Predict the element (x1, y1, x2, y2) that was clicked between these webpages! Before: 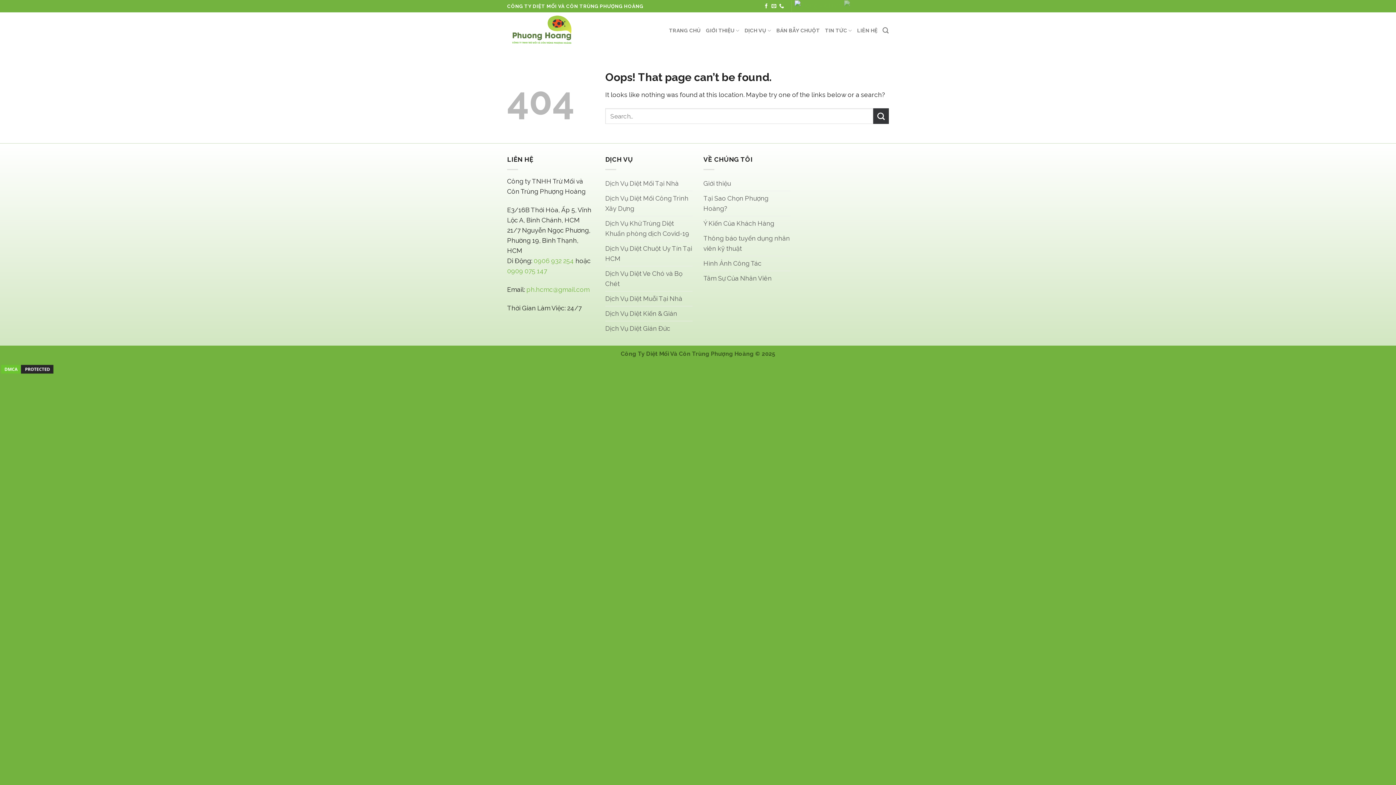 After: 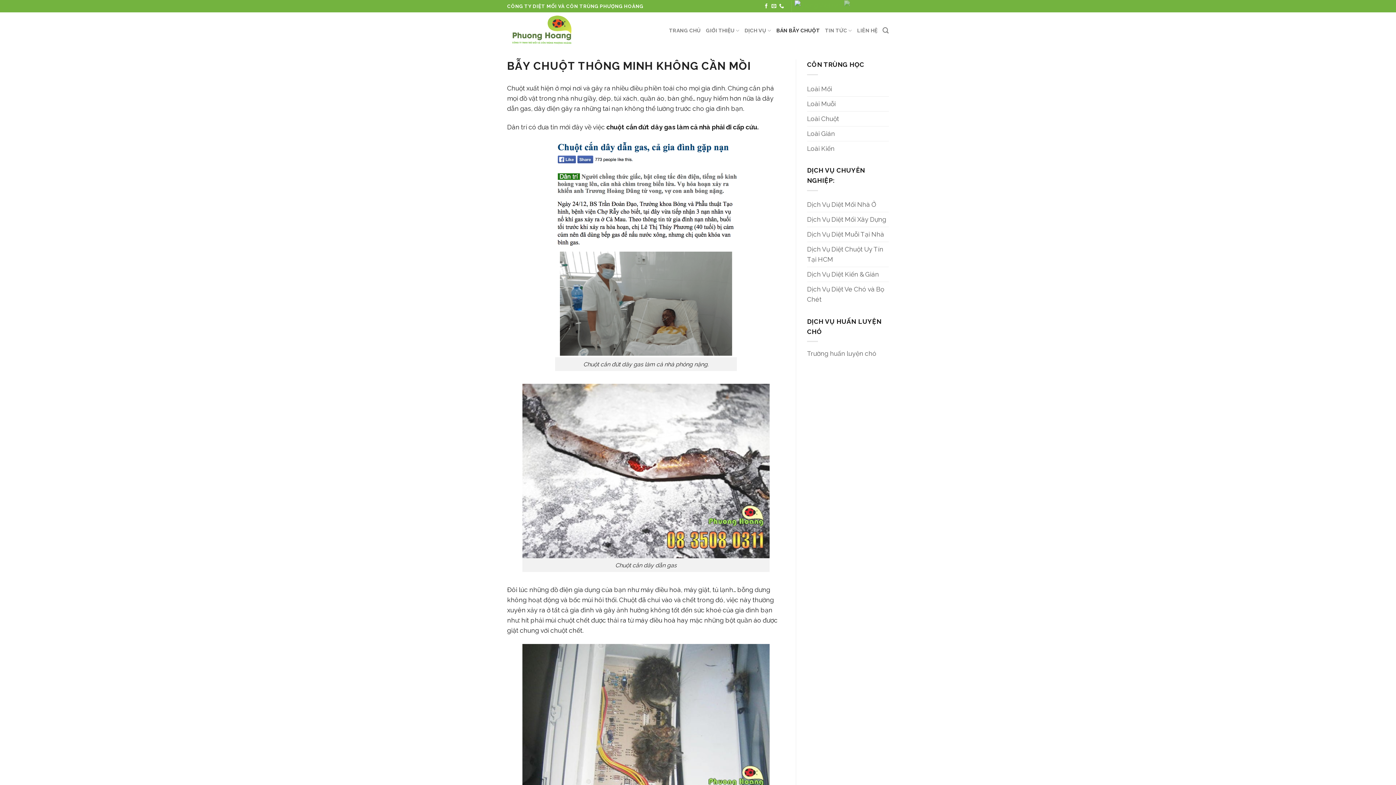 Action: label: BÁN BẪY CHUỘT bbox: (776, 24, 820, 37)